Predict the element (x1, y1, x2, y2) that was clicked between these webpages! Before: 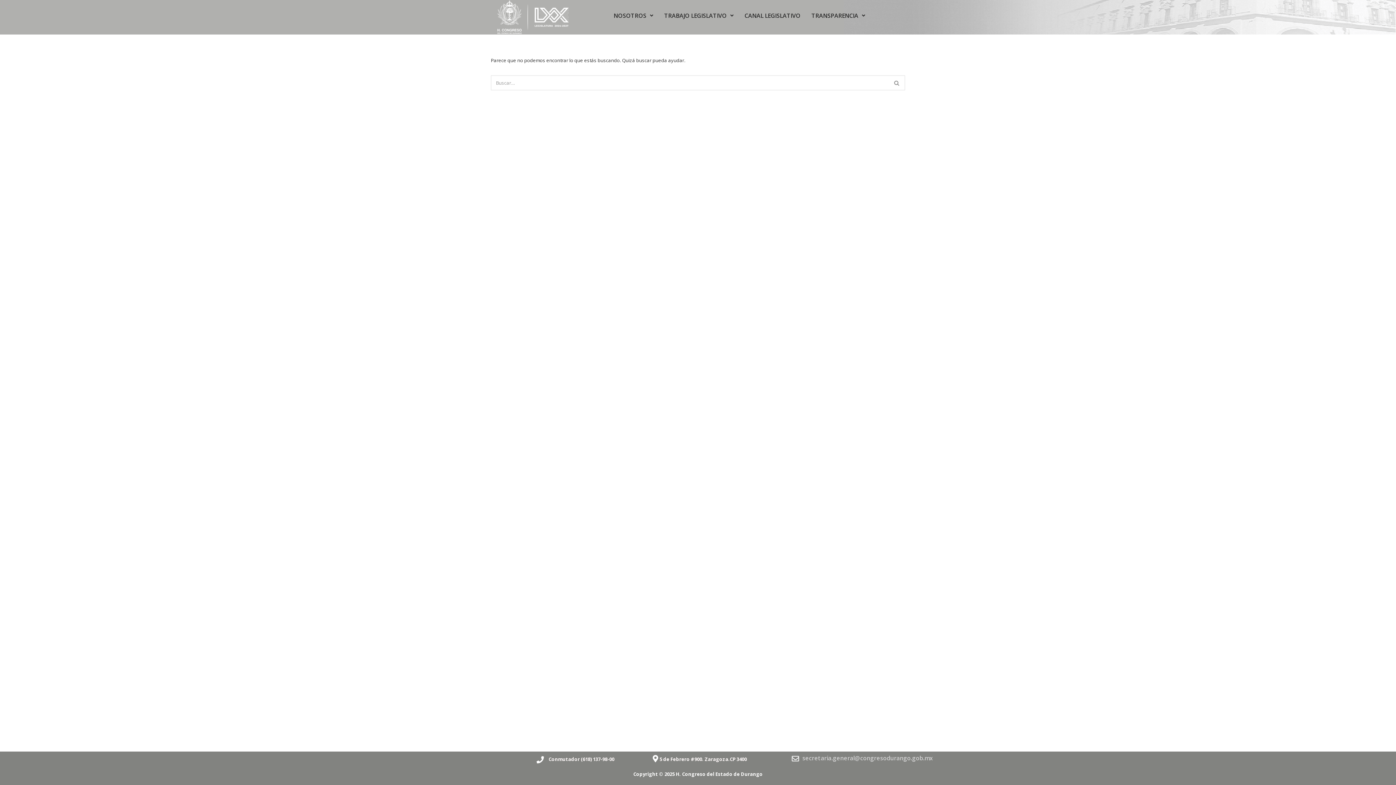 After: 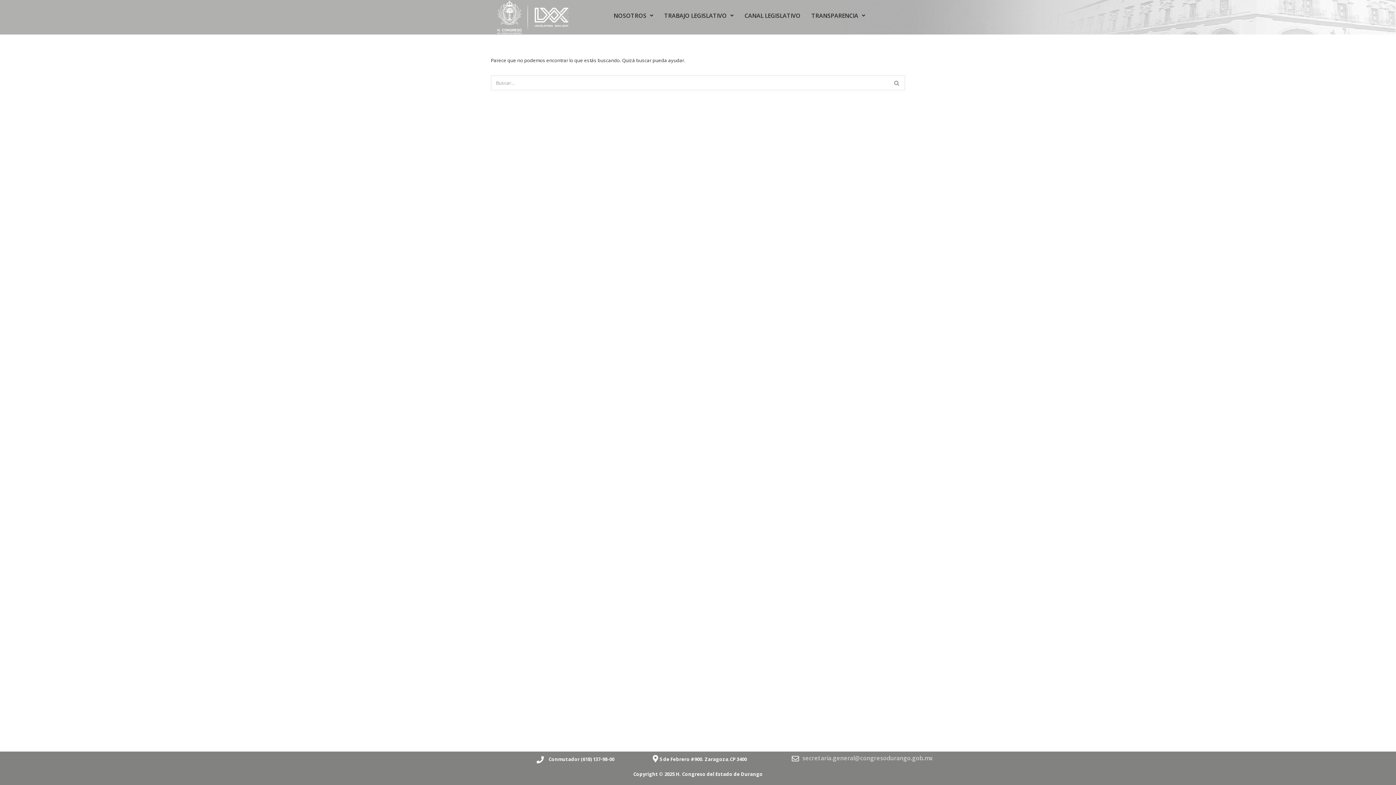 Action: bbox: (791, 755, 799, 762)